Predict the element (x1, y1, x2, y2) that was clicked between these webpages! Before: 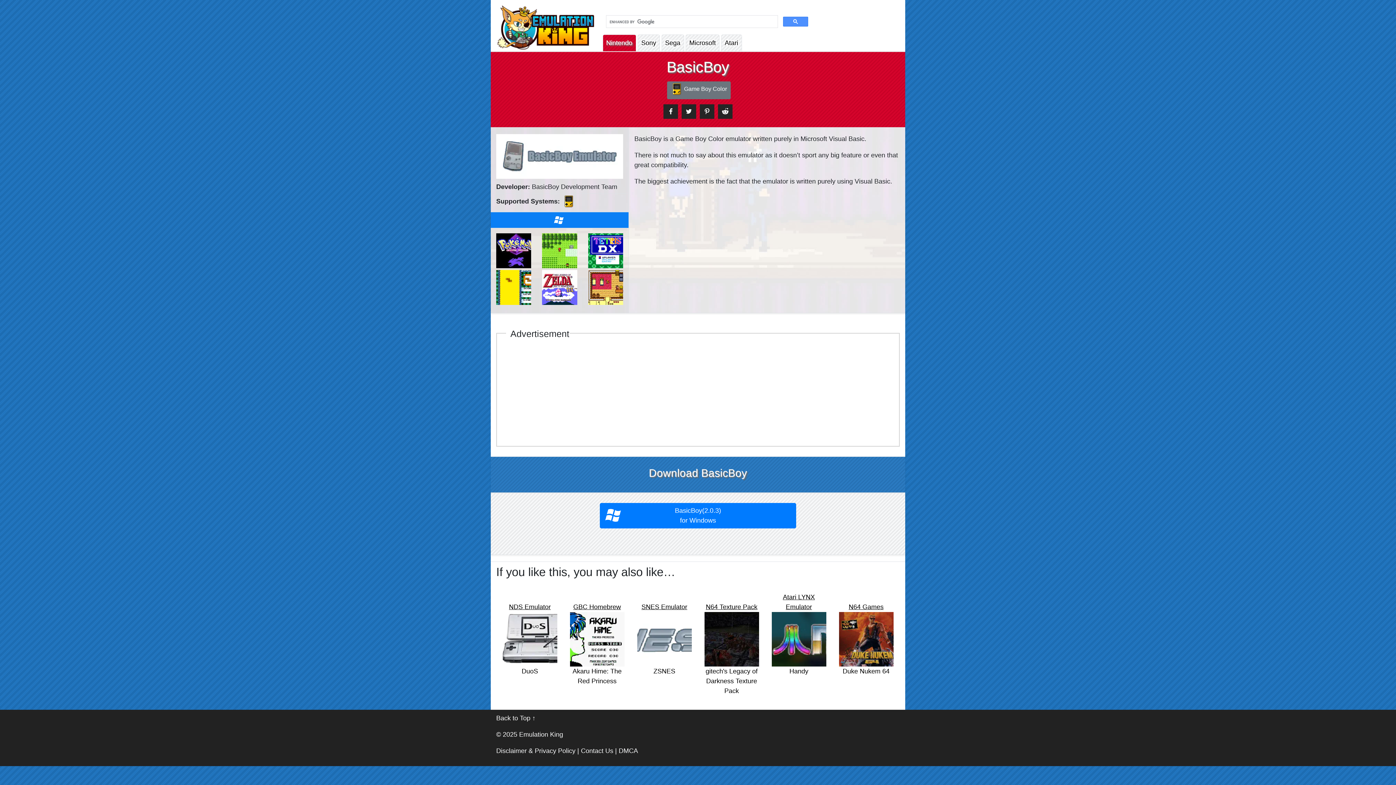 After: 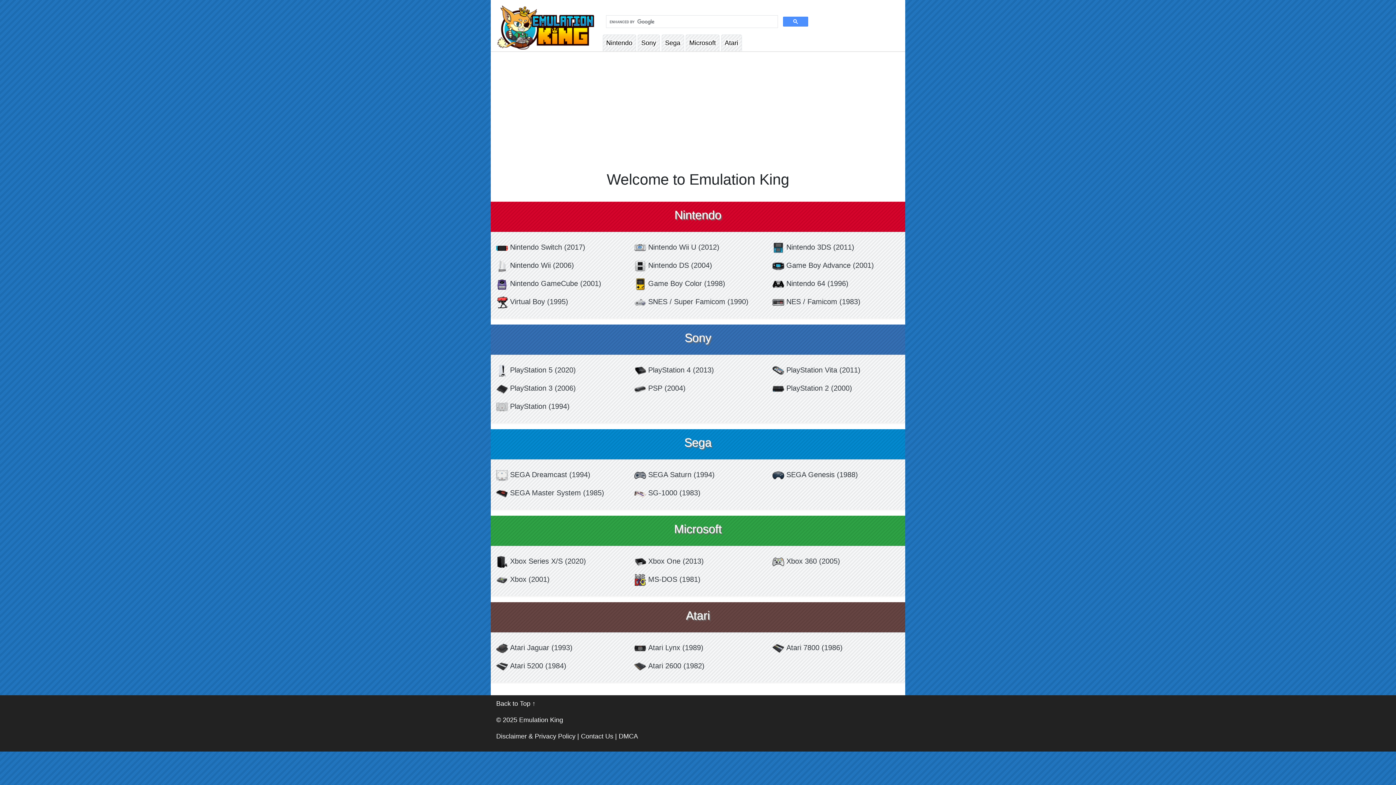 Action: bbox: (497, 3, 594, 51)